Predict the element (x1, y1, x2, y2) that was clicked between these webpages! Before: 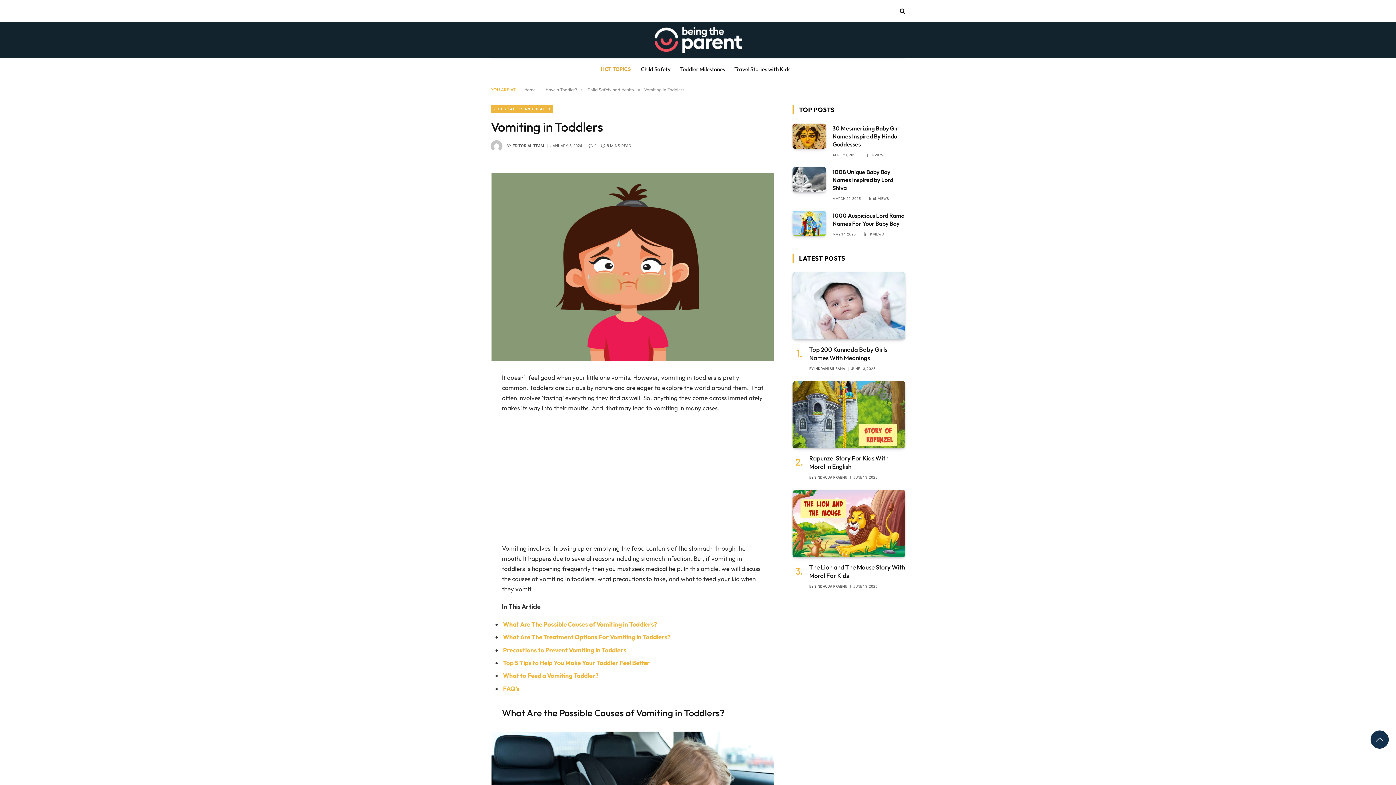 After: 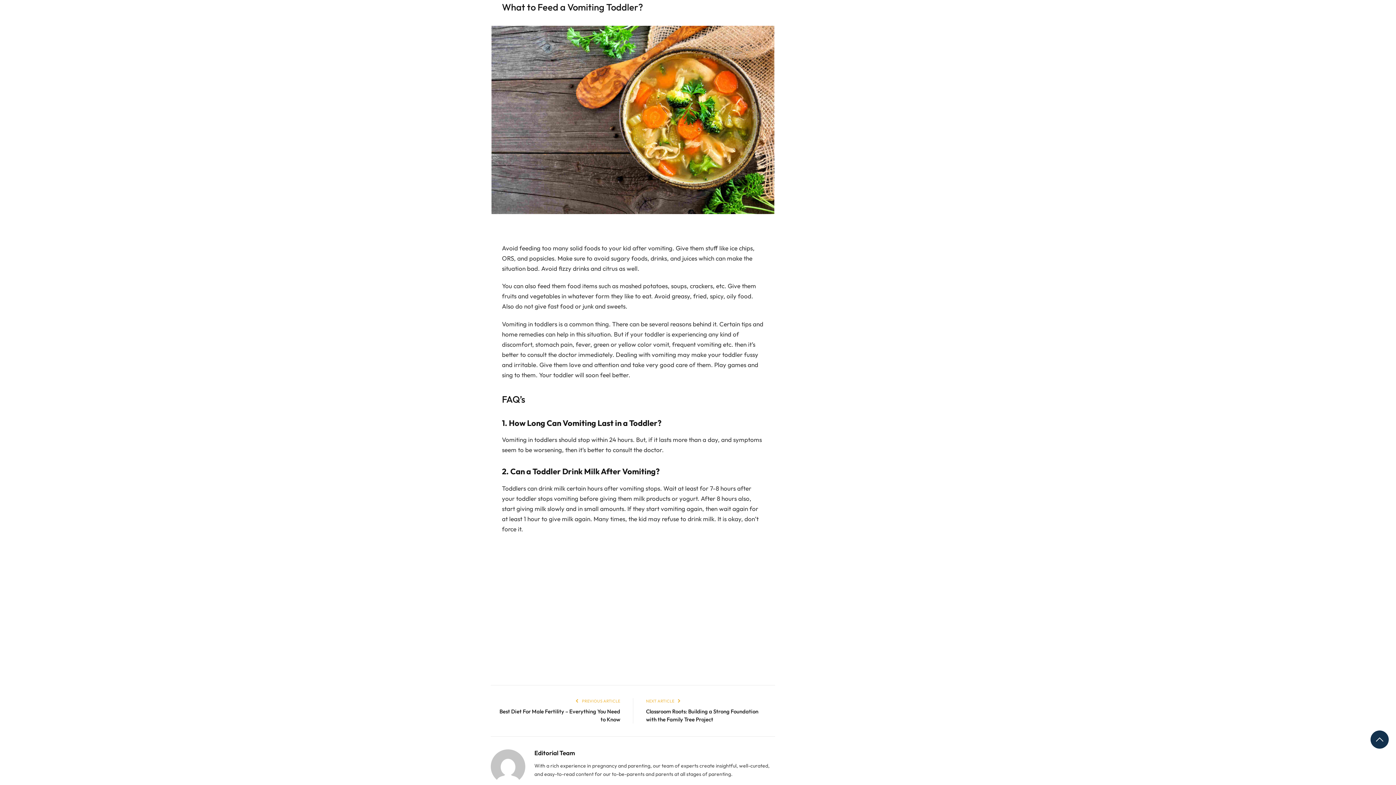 Action: label: What to Feed a Vomiting Toddler? bbox: (503, 671, 764, 681)